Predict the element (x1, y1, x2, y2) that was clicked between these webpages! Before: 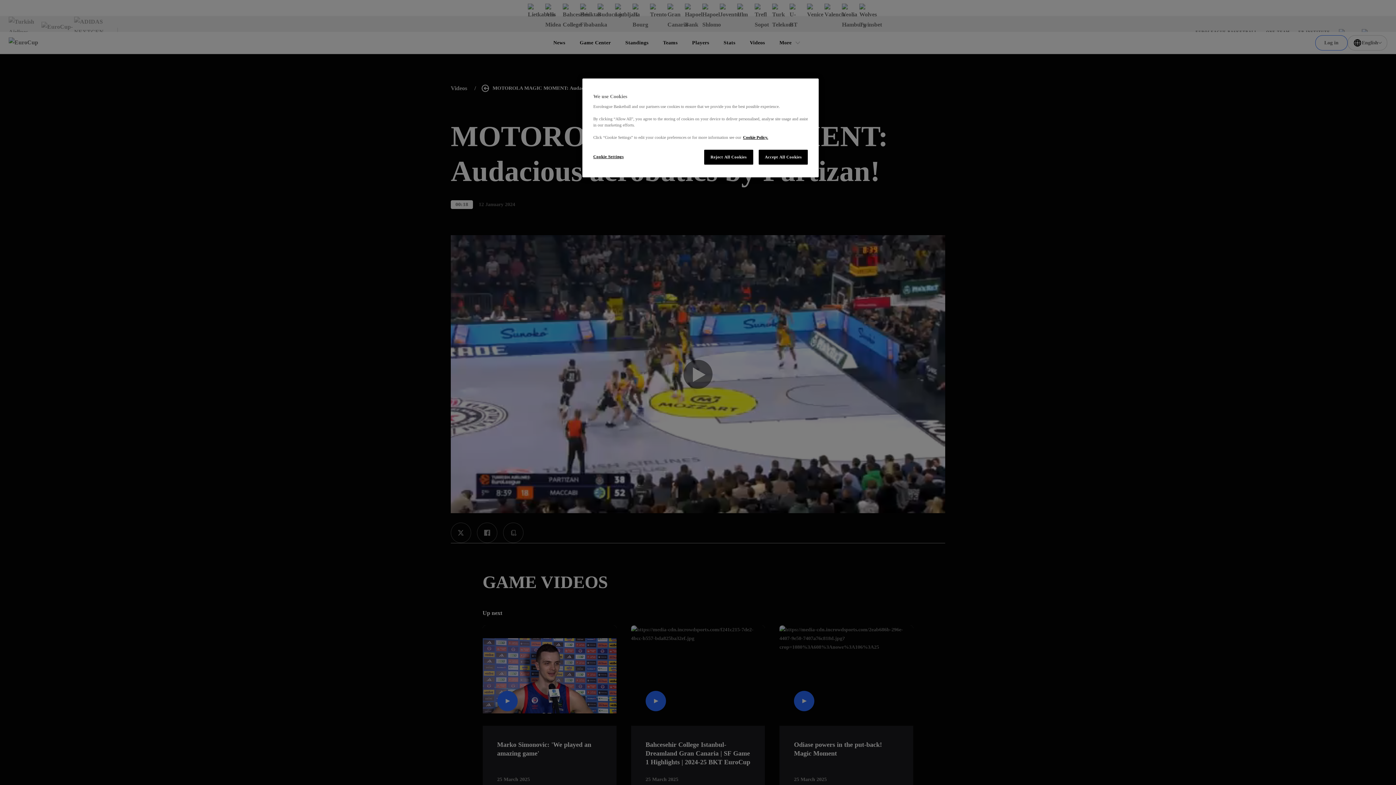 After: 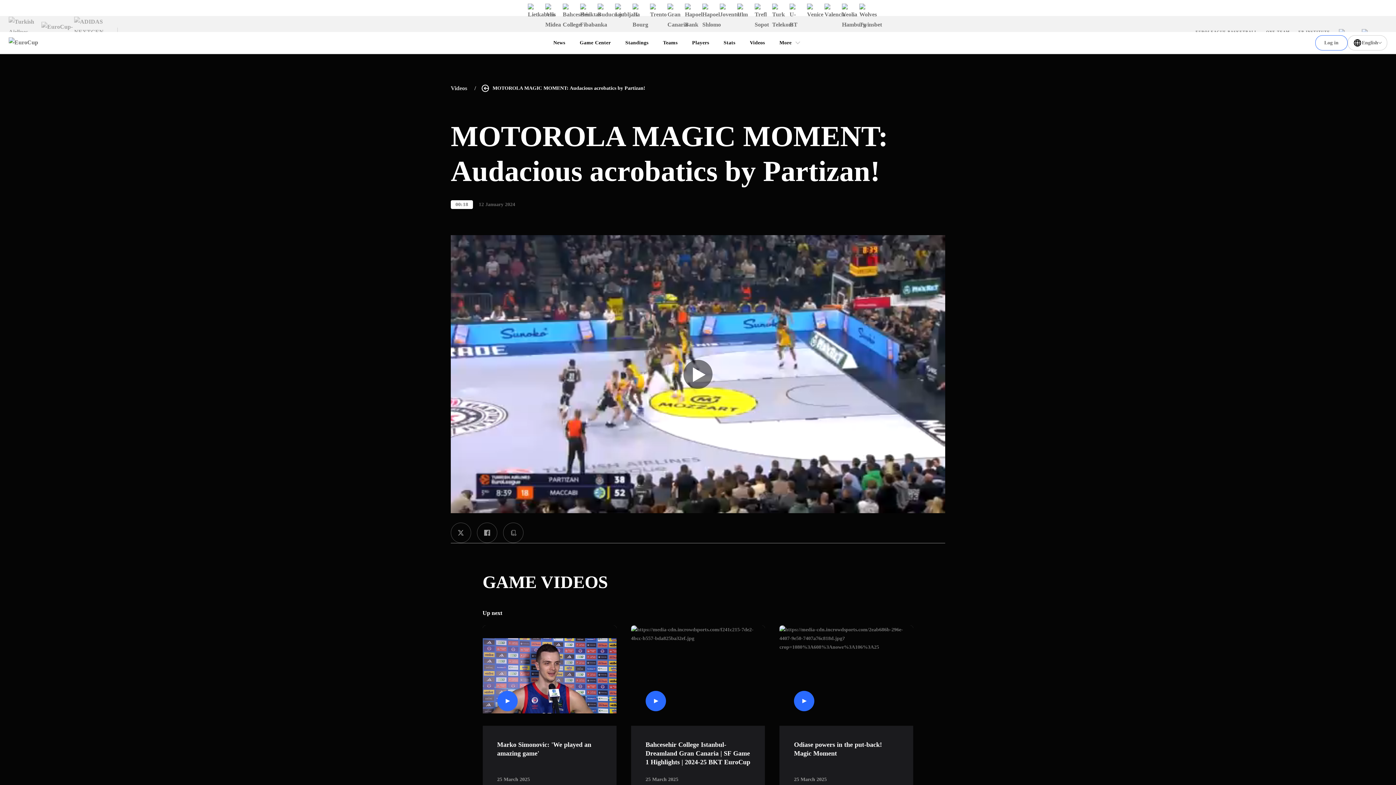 Action: label: Reject All Cookies bbox: (704, 149, 753, 164)